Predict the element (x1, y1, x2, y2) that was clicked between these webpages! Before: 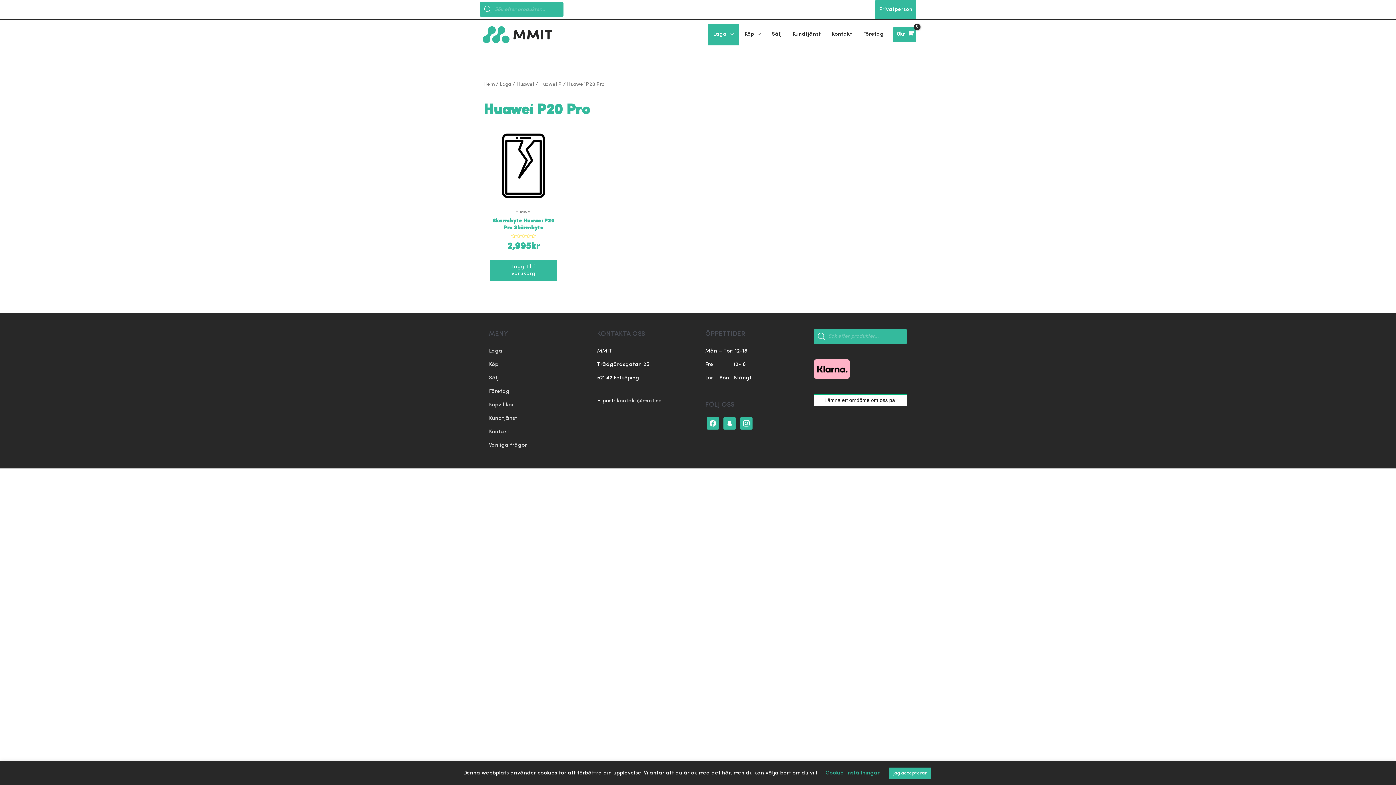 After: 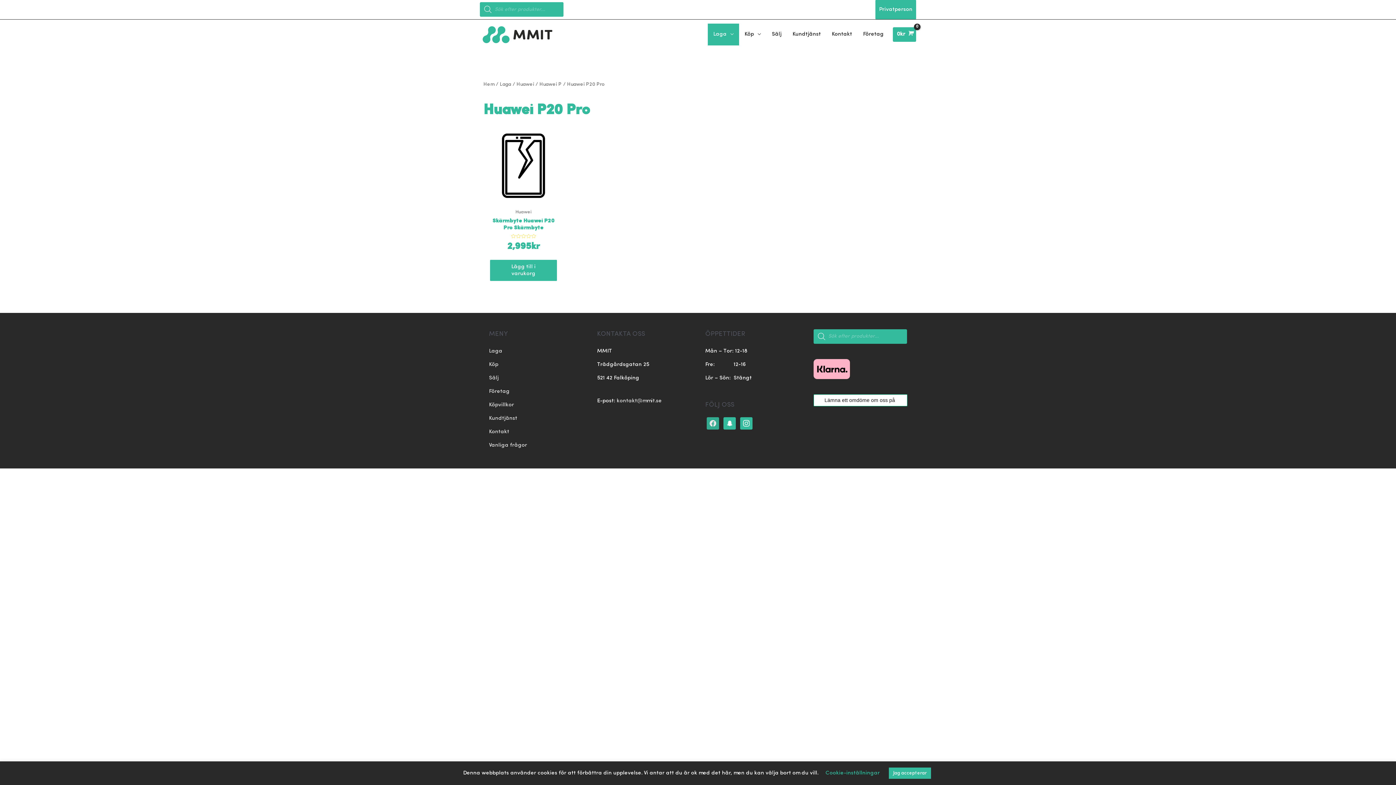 Action: label: facebook bbox: (706, 421, 719, 426)